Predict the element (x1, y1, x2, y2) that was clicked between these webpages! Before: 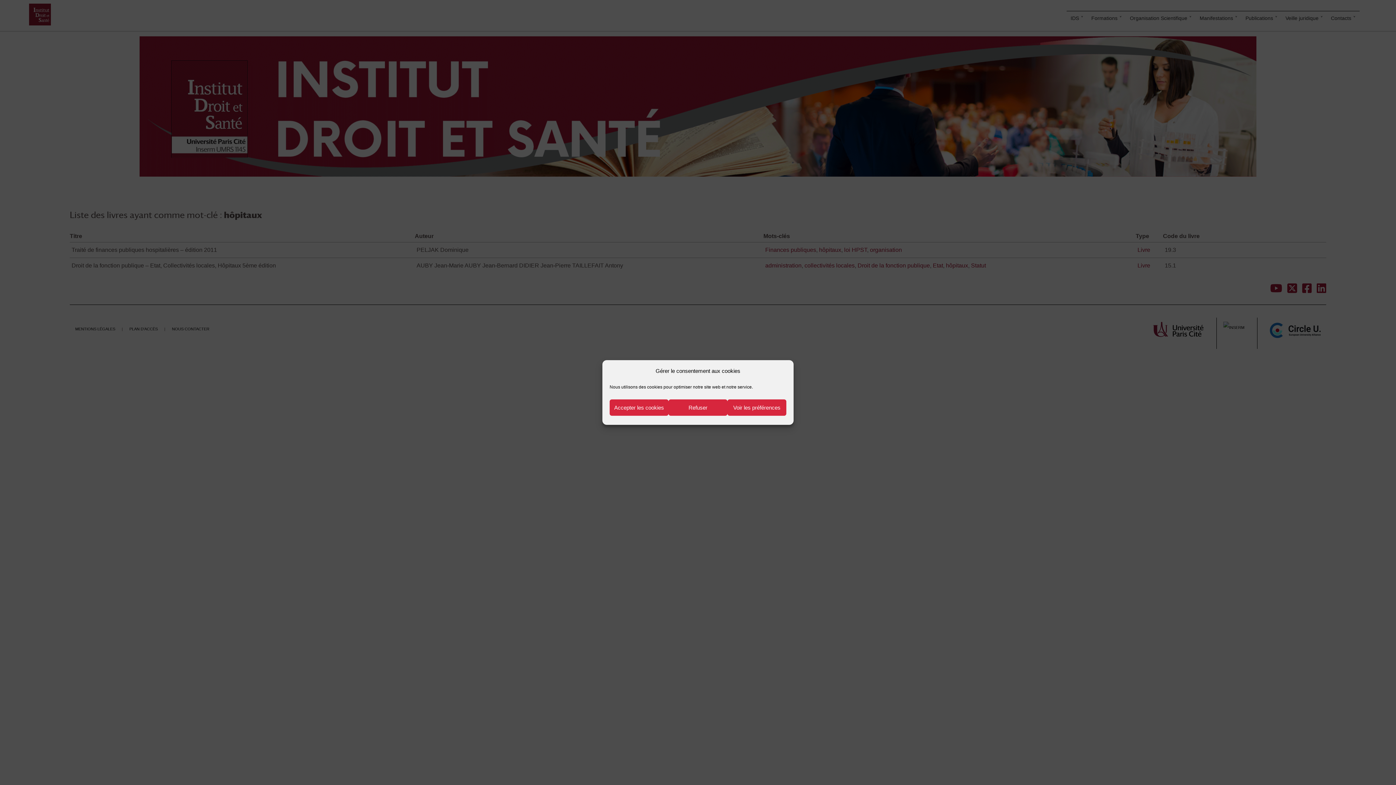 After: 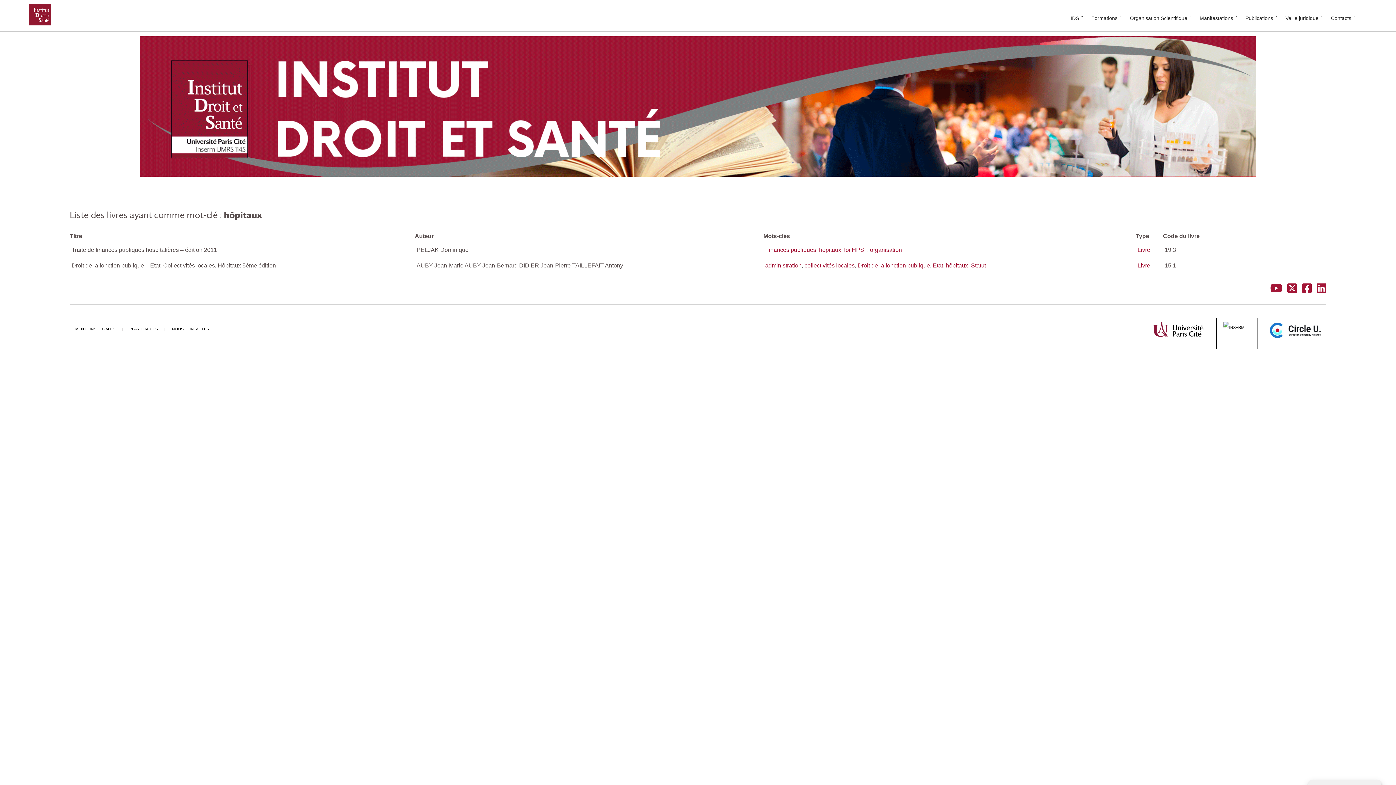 Action: bbox: (609, 399, 668, 416) label: Accepter les cookies